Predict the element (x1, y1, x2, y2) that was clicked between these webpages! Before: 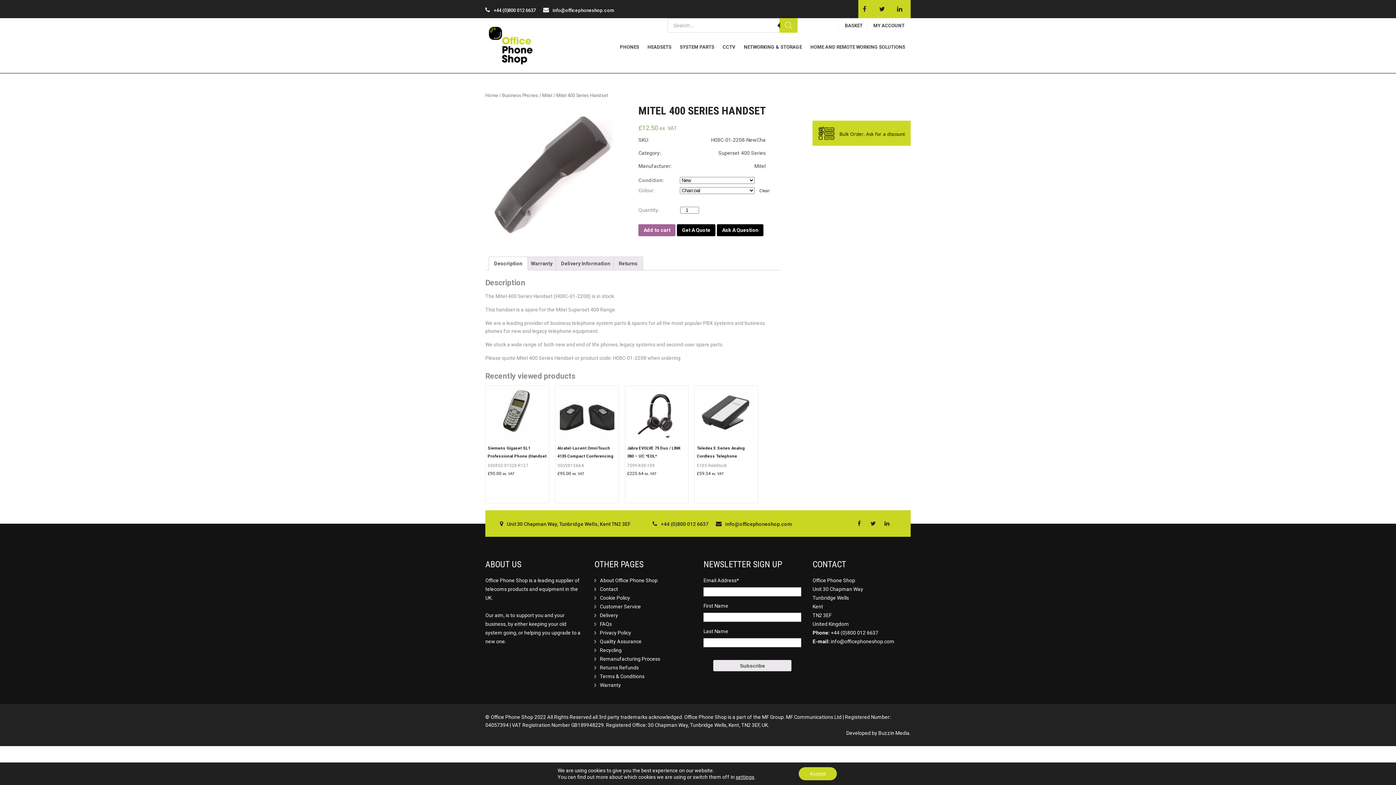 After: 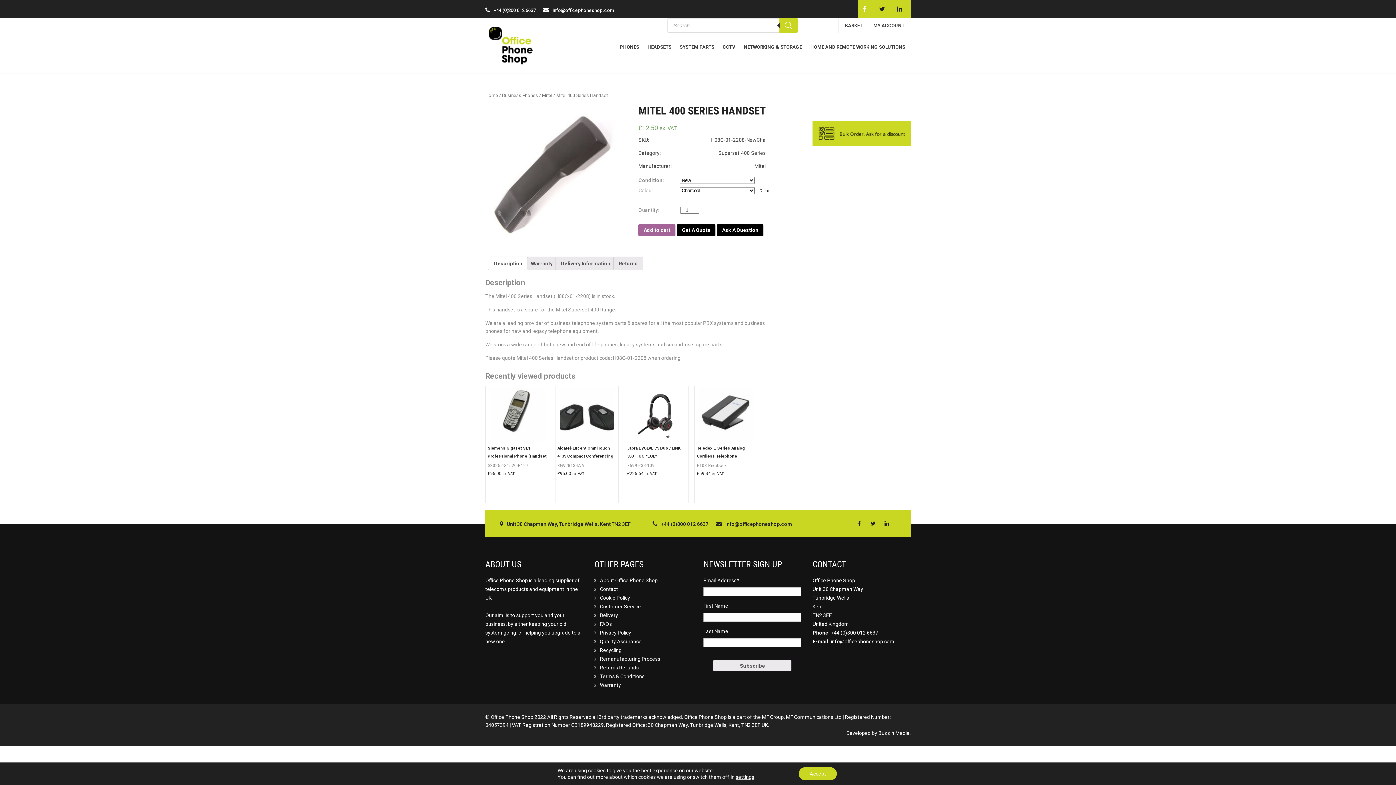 Action: bbox: (858, 0, 871, 18)